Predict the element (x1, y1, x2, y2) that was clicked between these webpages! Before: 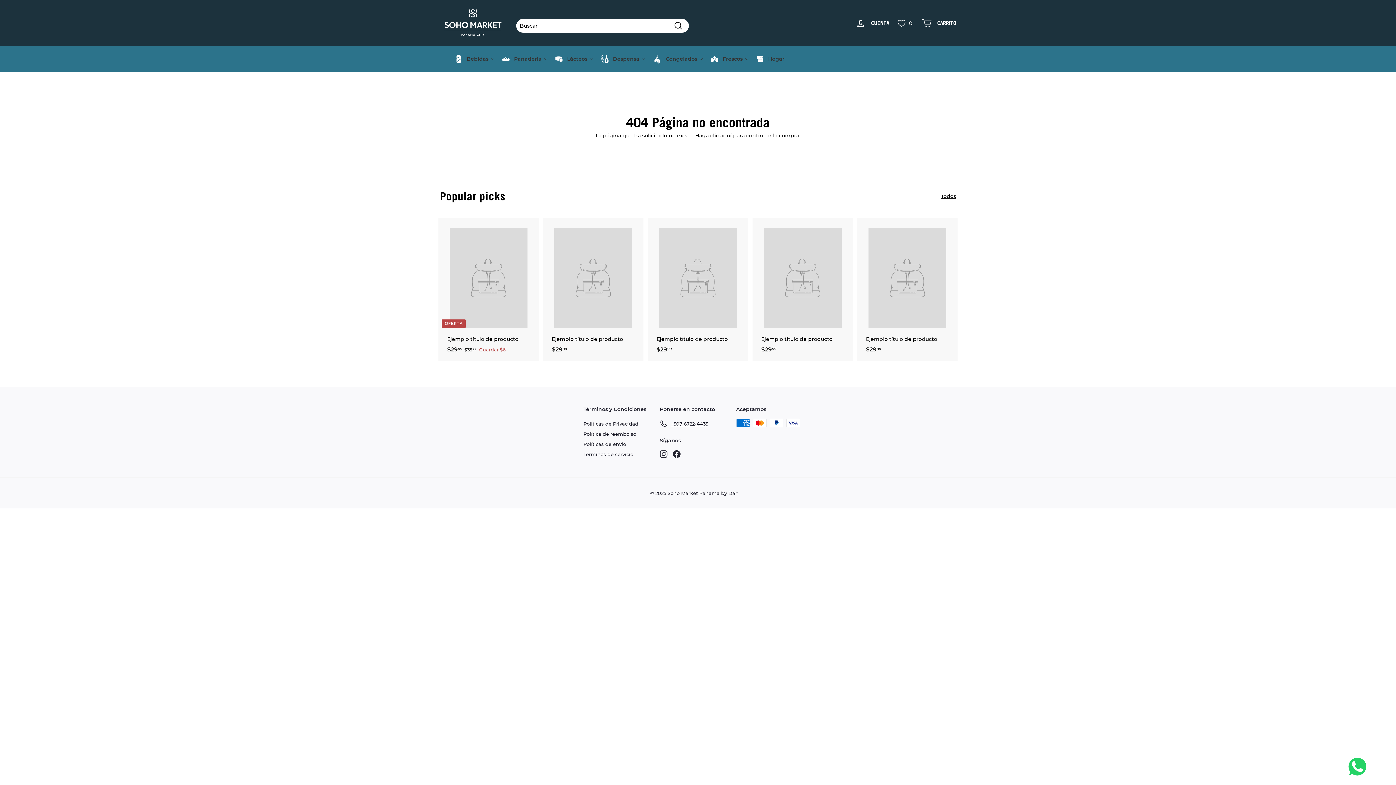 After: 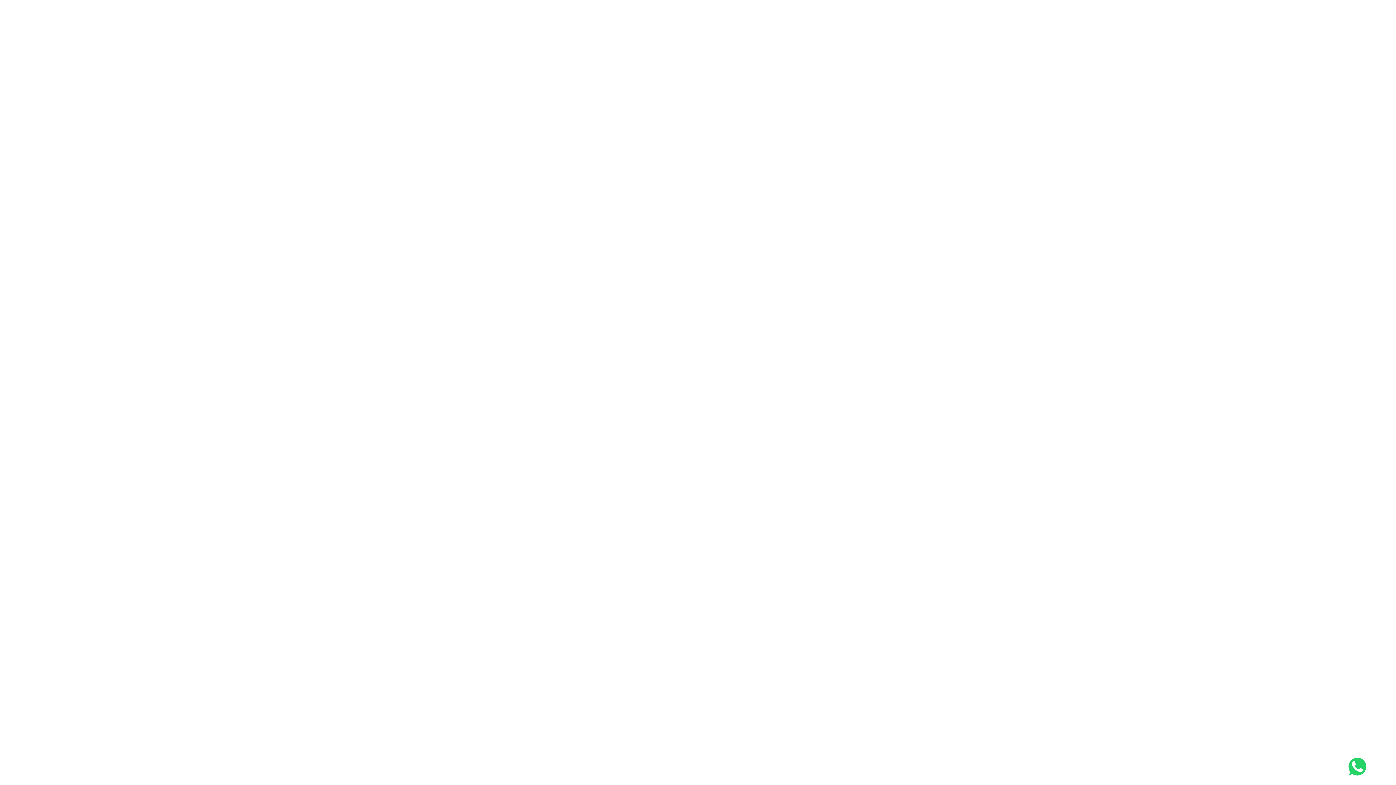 Action: bbox: (660, 418, 708, 429) label: +507 6722-4435